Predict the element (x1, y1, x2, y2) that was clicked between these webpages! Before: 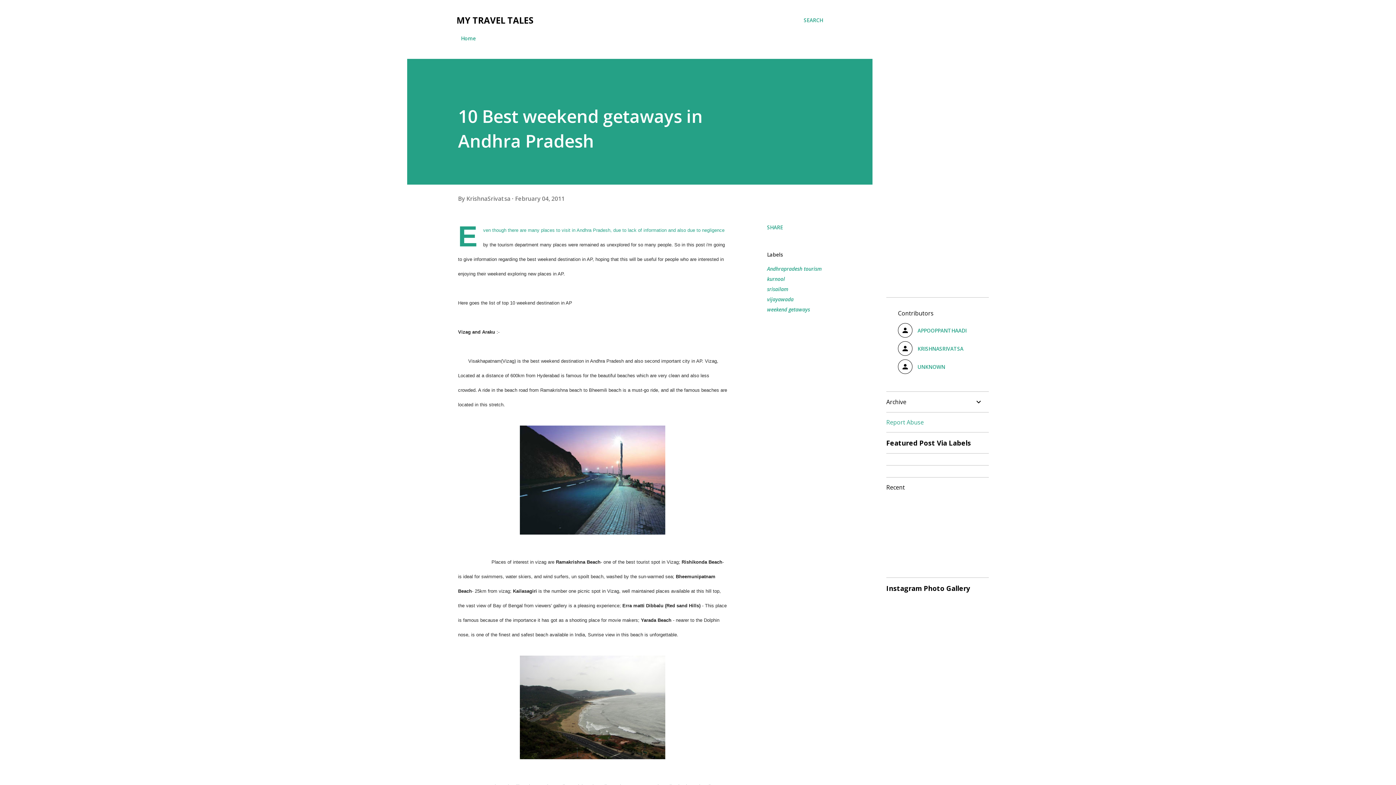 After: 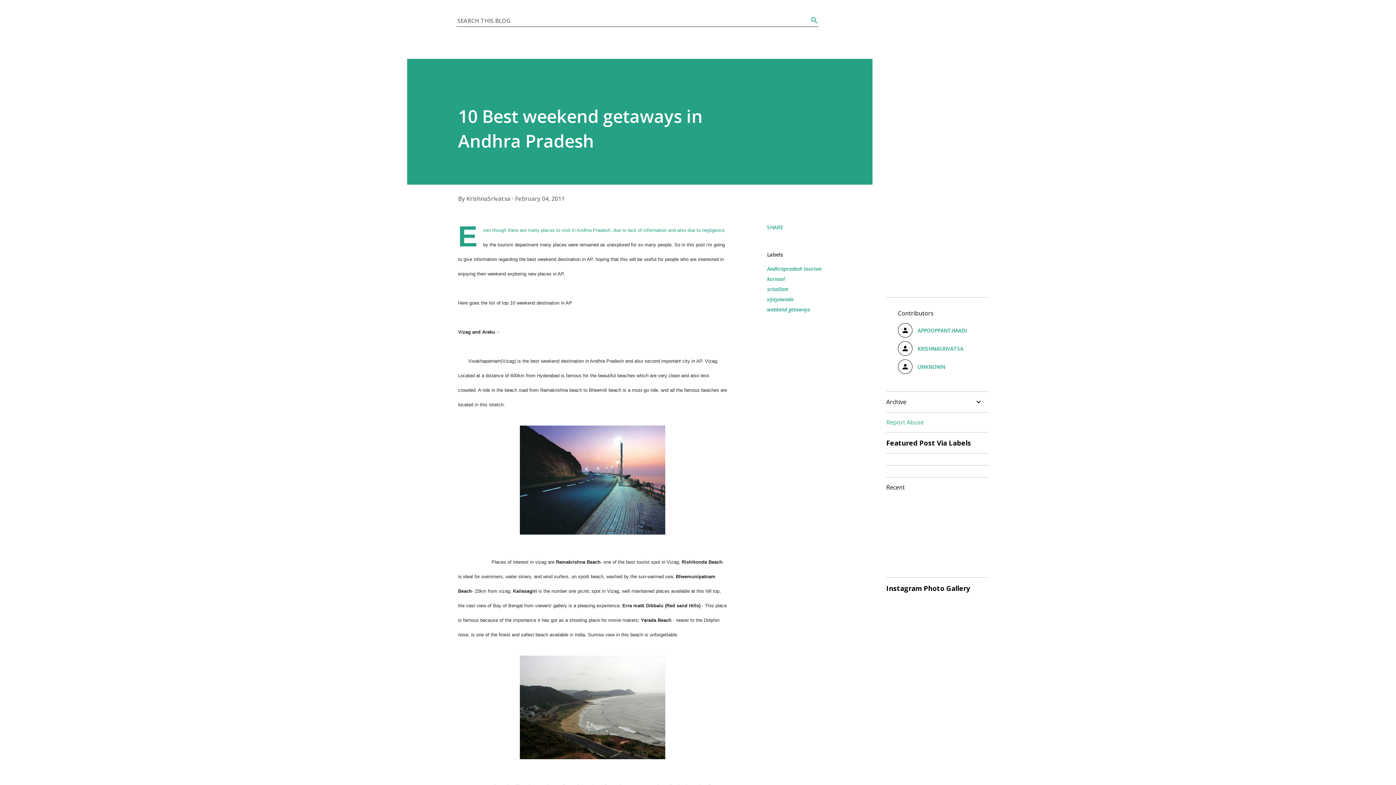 Action: bbox: (804, 16, 823, 24) label: Search